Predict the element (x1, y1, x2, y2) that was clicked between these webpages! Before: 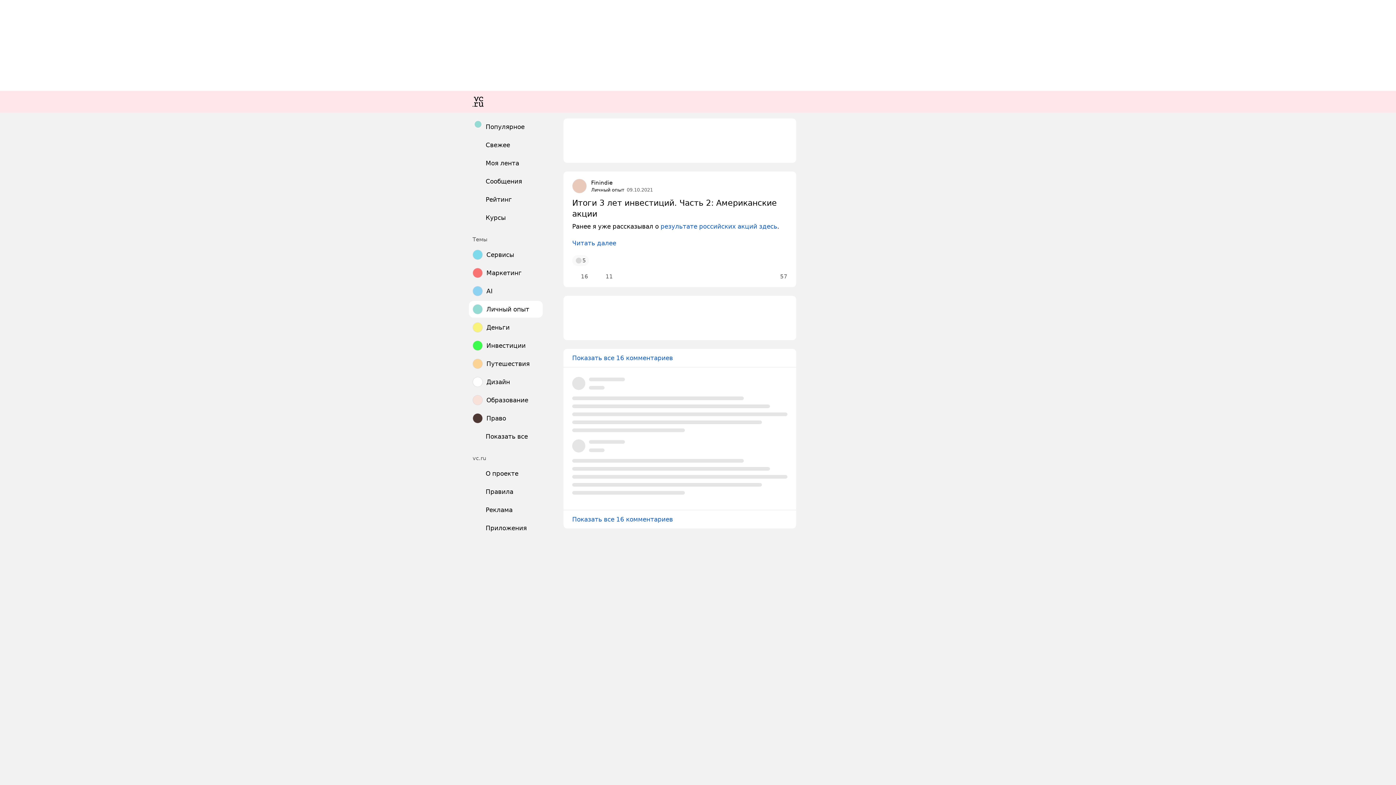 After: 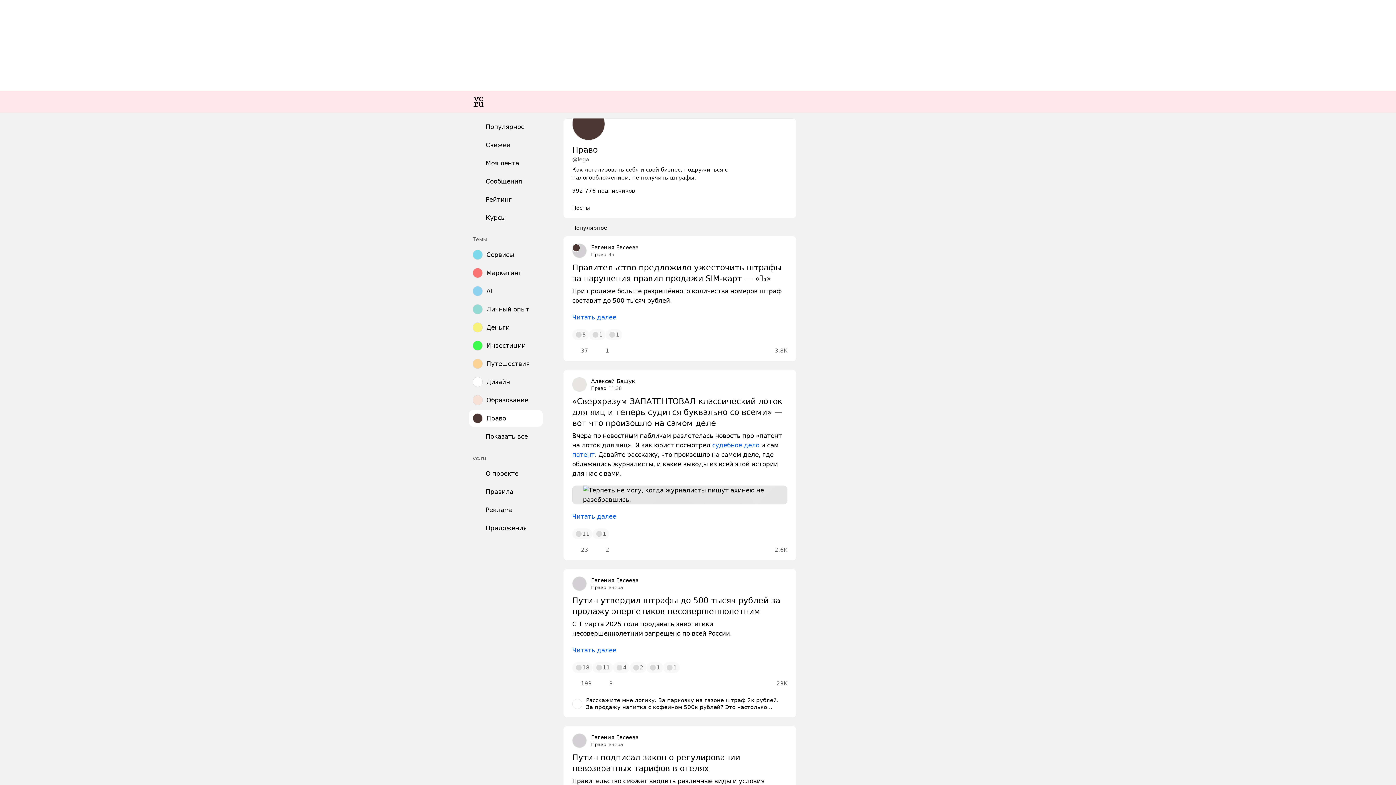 Action: bbox: (469, 410, 542, 426) label: Право